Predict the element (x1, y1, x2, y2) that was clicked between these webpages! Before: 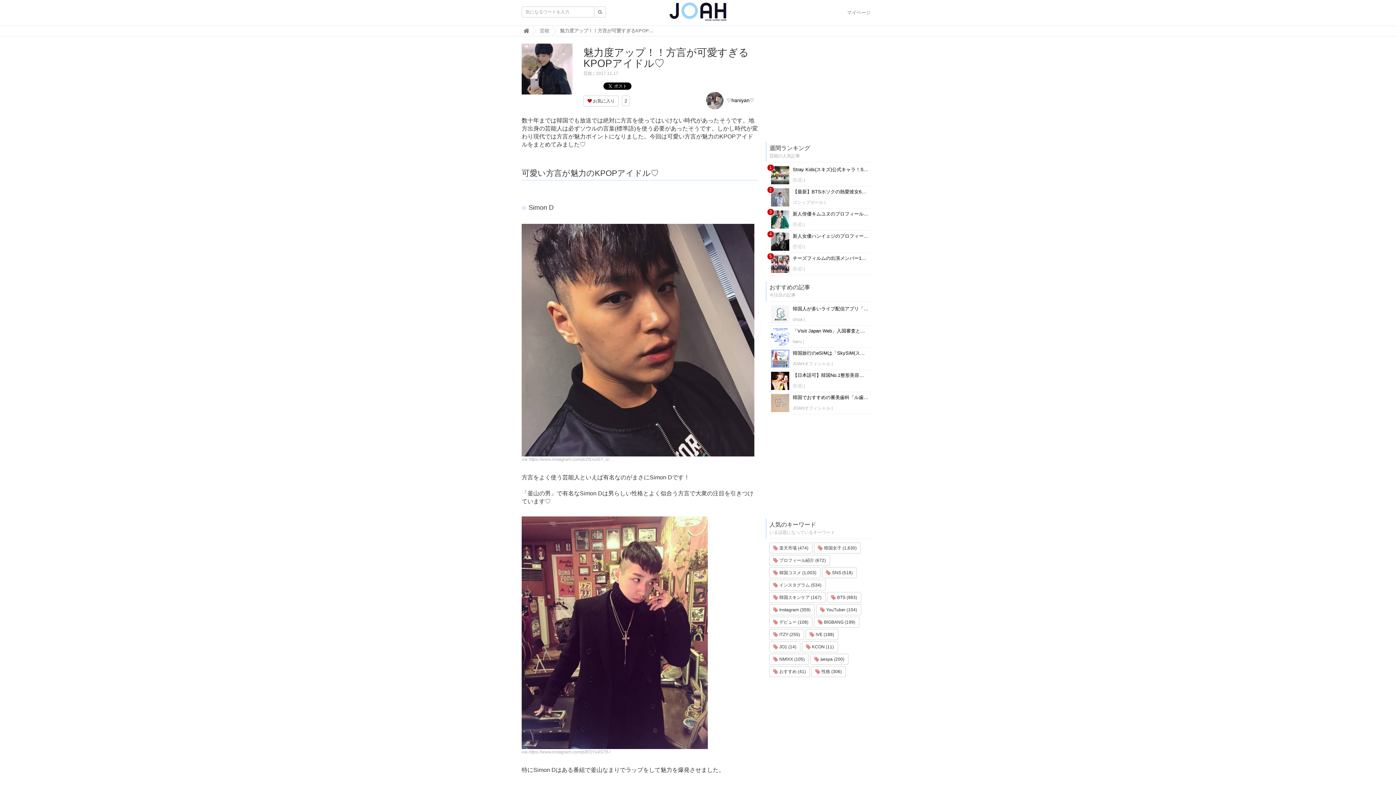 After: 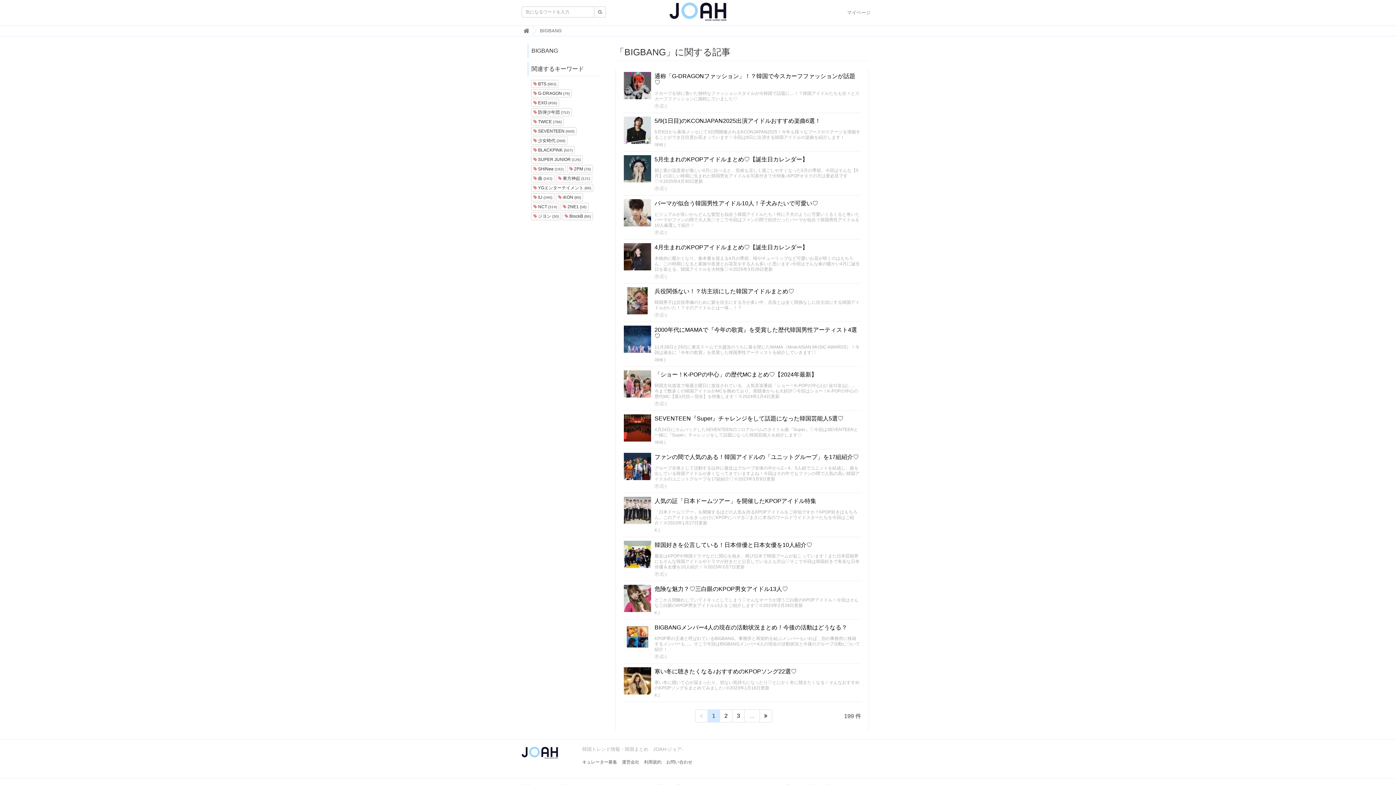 Action: bbox: (814, 617, 859, 628) label:  BIGBANG (199)